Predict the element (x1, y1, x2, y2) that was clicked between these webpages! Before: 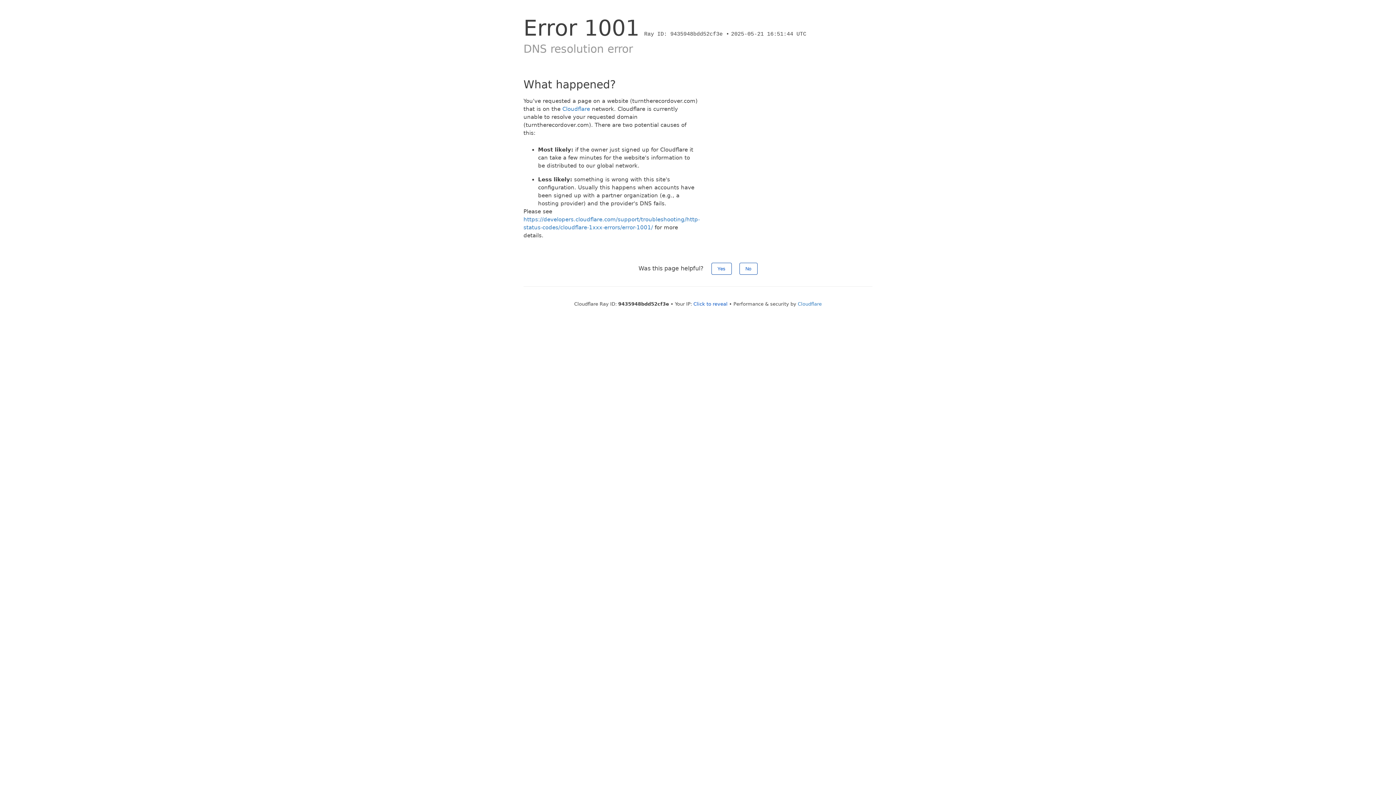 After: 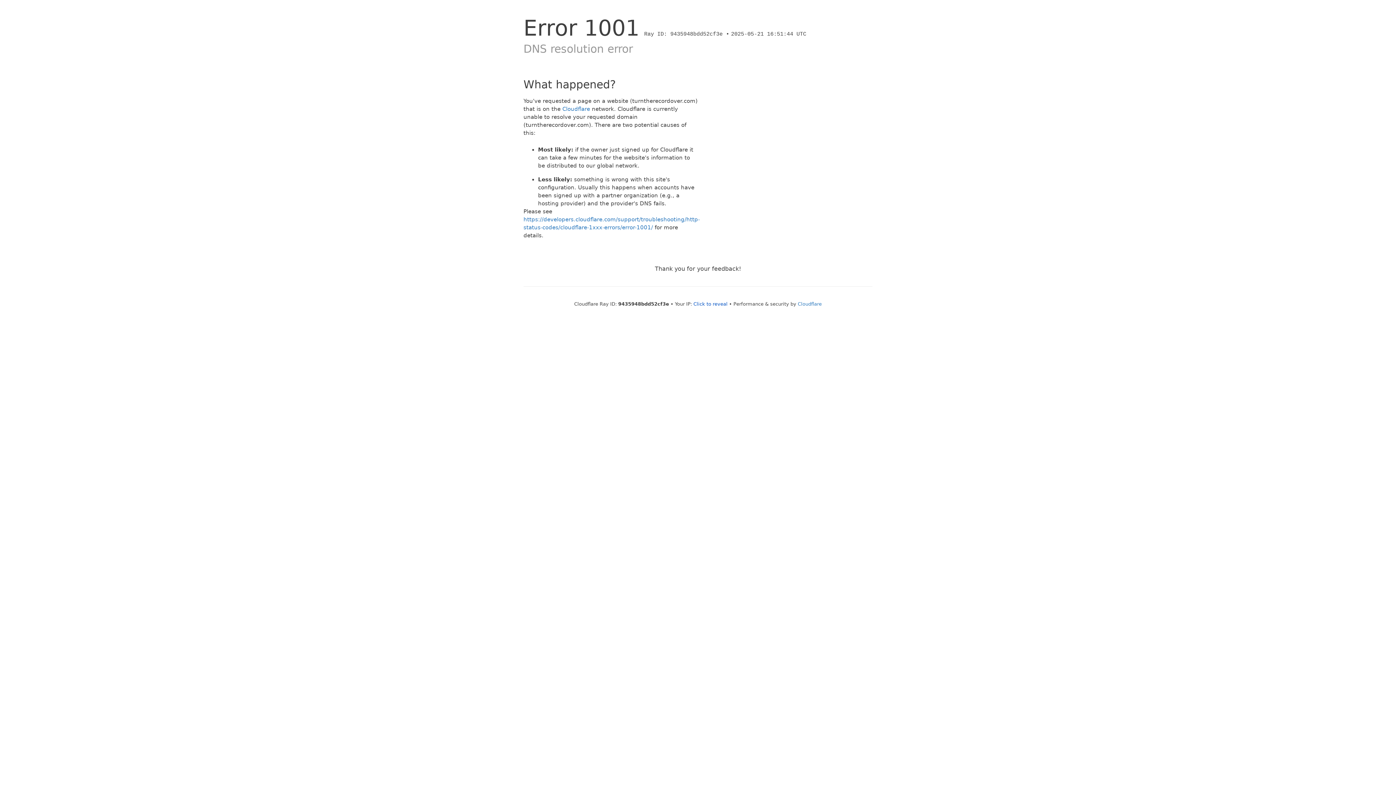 Action: bbox: (739, 262, 757, 274) label: No